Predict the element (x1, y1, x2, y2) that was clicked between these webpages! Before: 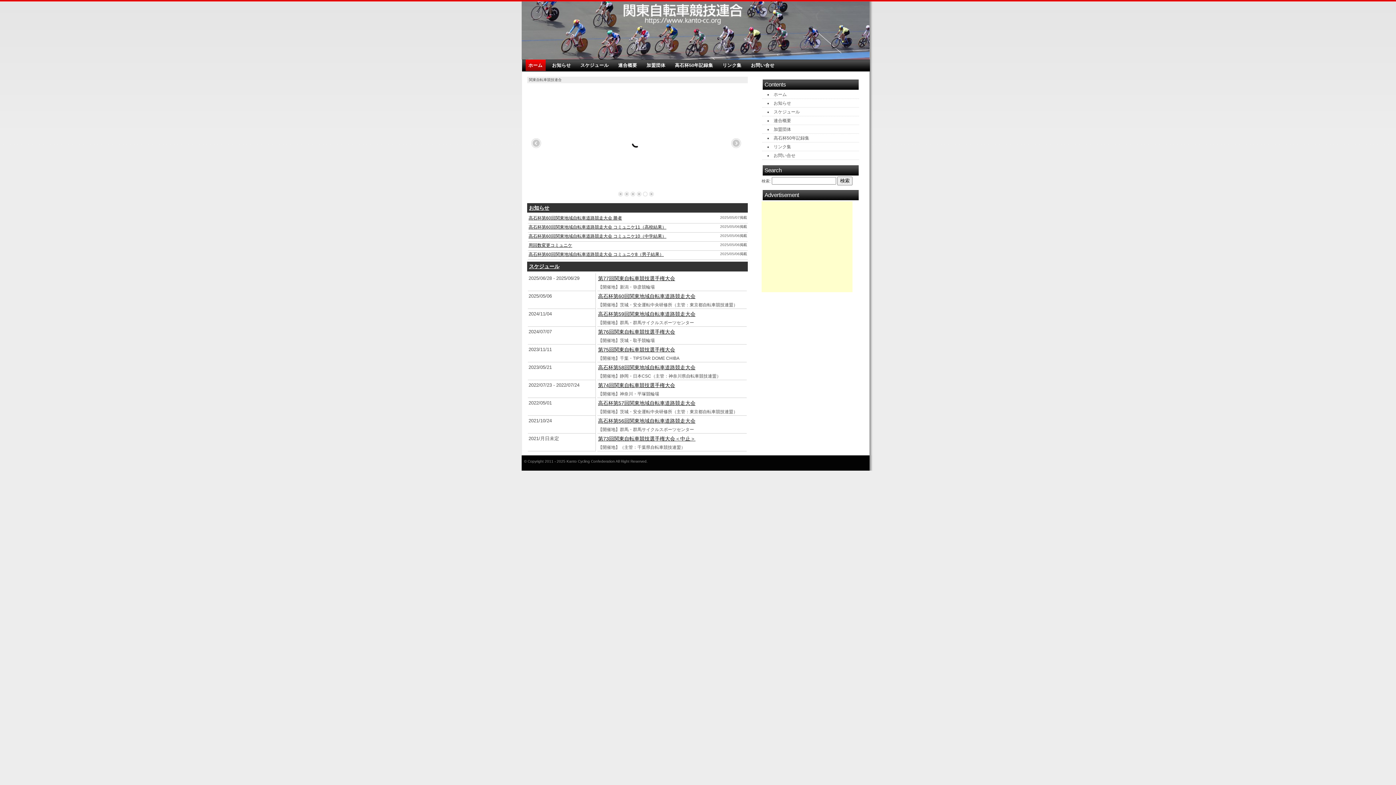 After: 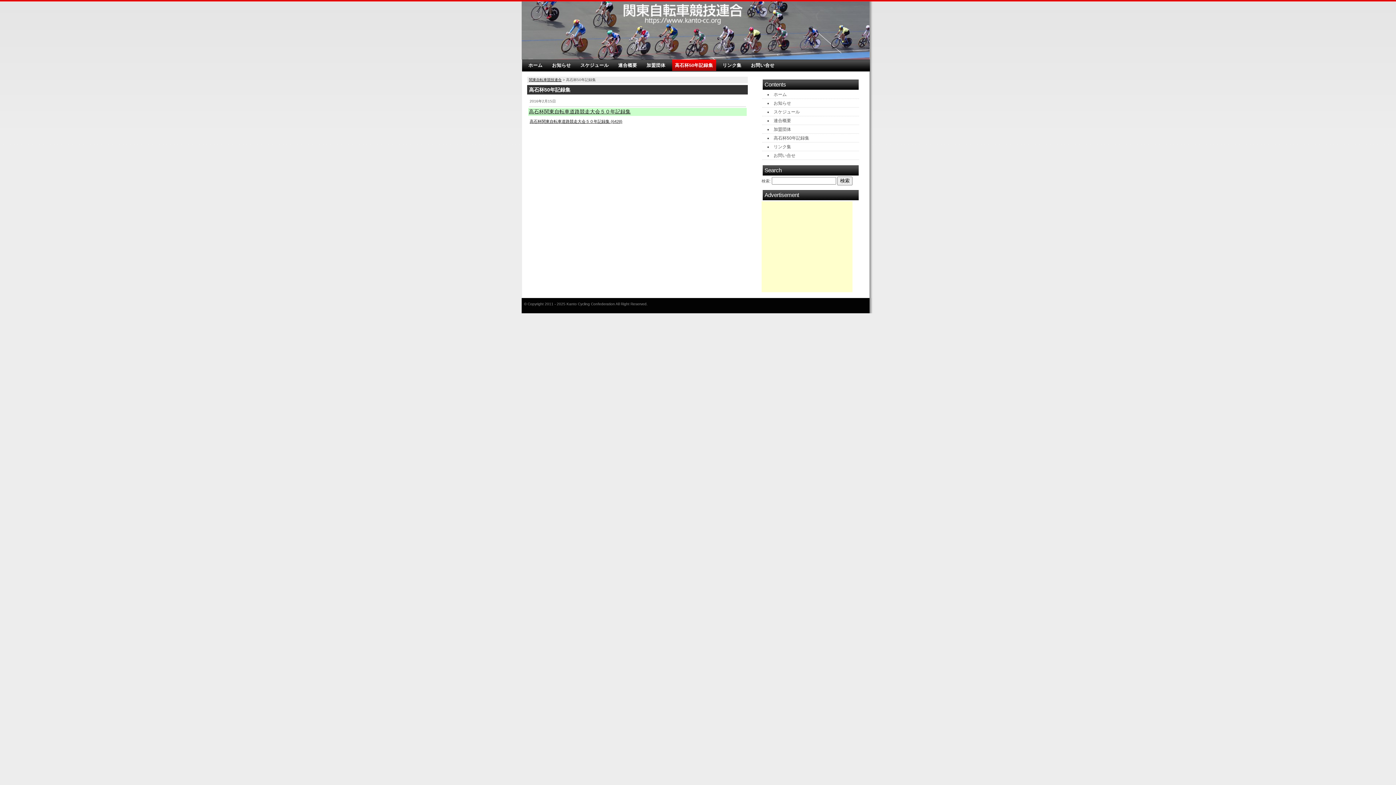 Action: label: 高石杯50年記録集 bbox: (672, 59, 716, 71)